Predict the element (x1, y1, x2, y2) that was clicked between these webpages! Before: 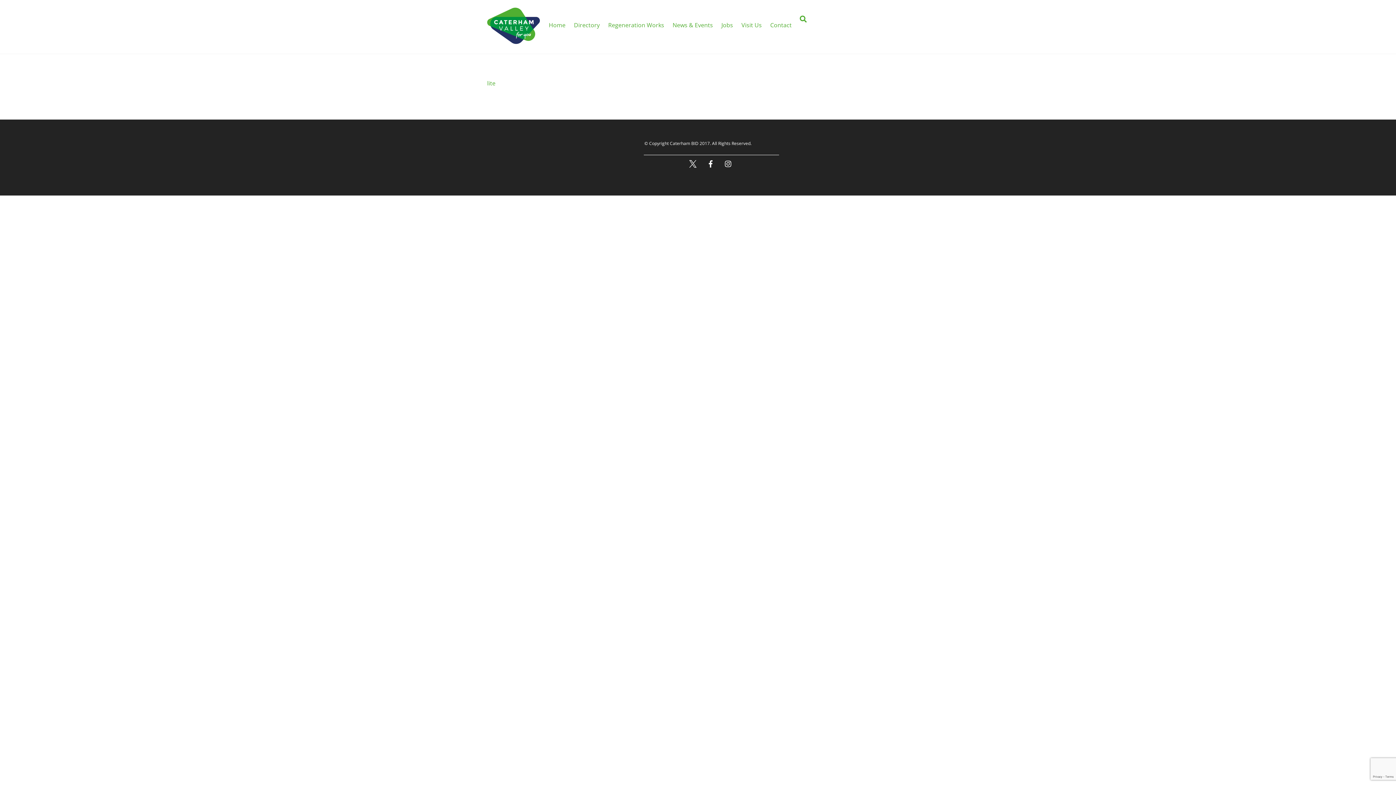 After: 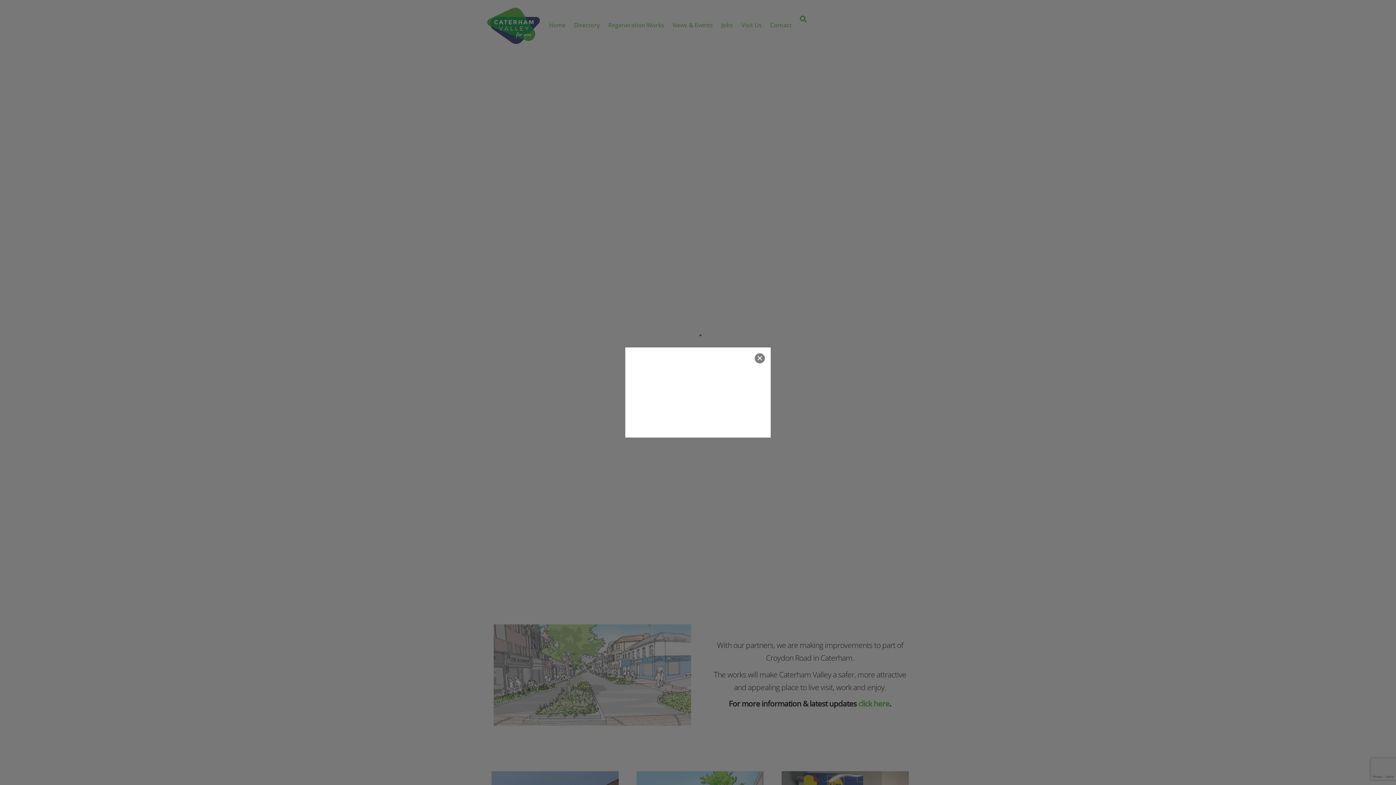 Action: bbox: (487, 33, 540, 46)